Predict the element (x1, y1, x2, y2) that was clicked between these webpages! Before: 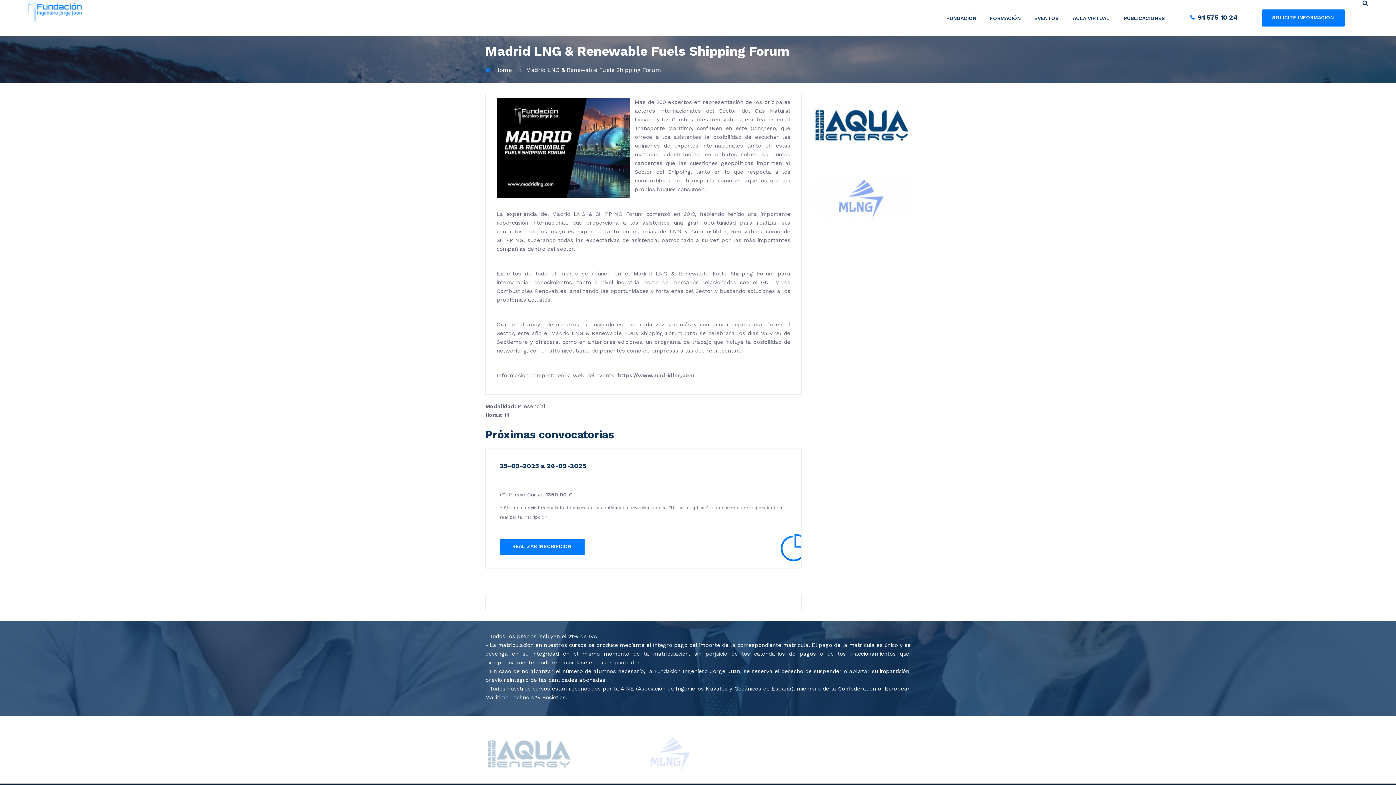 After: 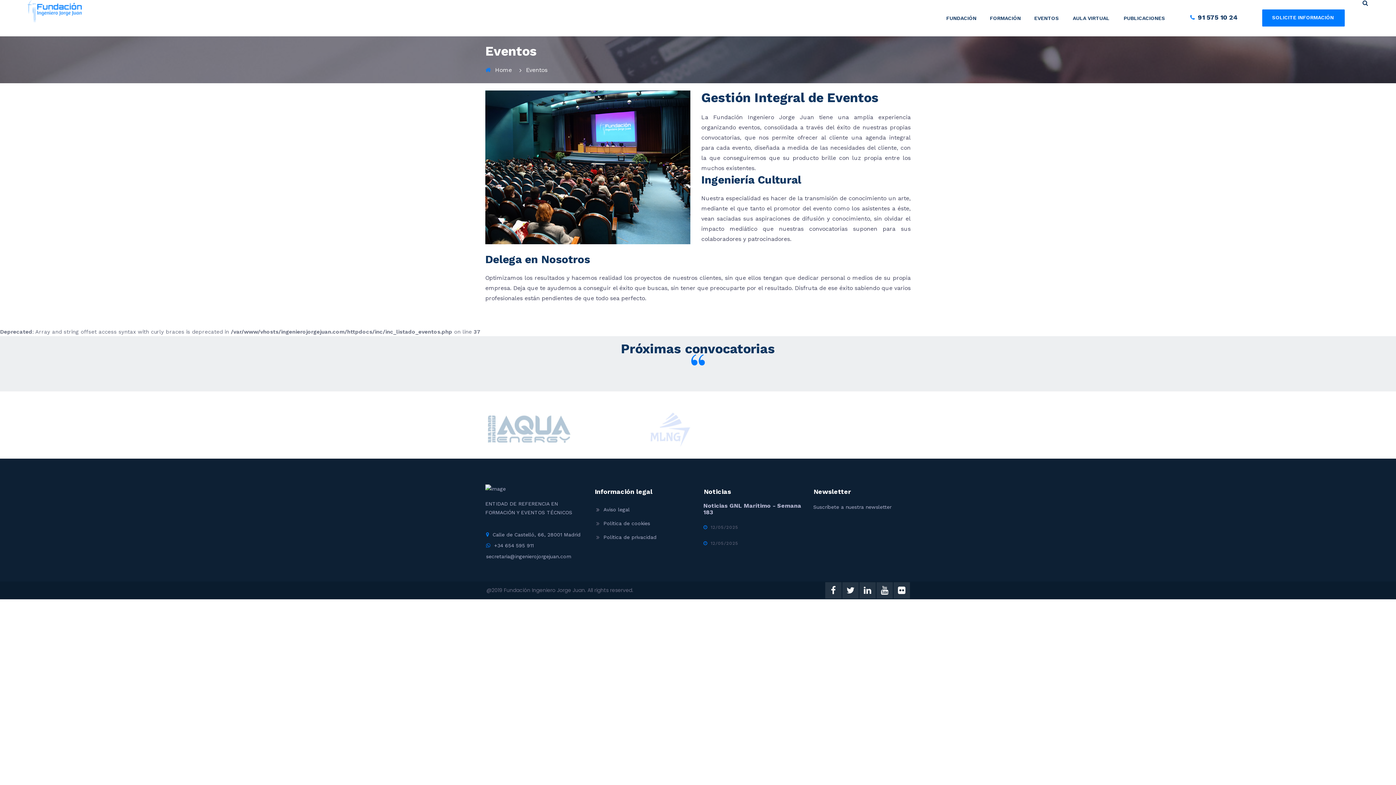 Action: label: EVENTOS bbox: (1026, 0, 1066, 36)